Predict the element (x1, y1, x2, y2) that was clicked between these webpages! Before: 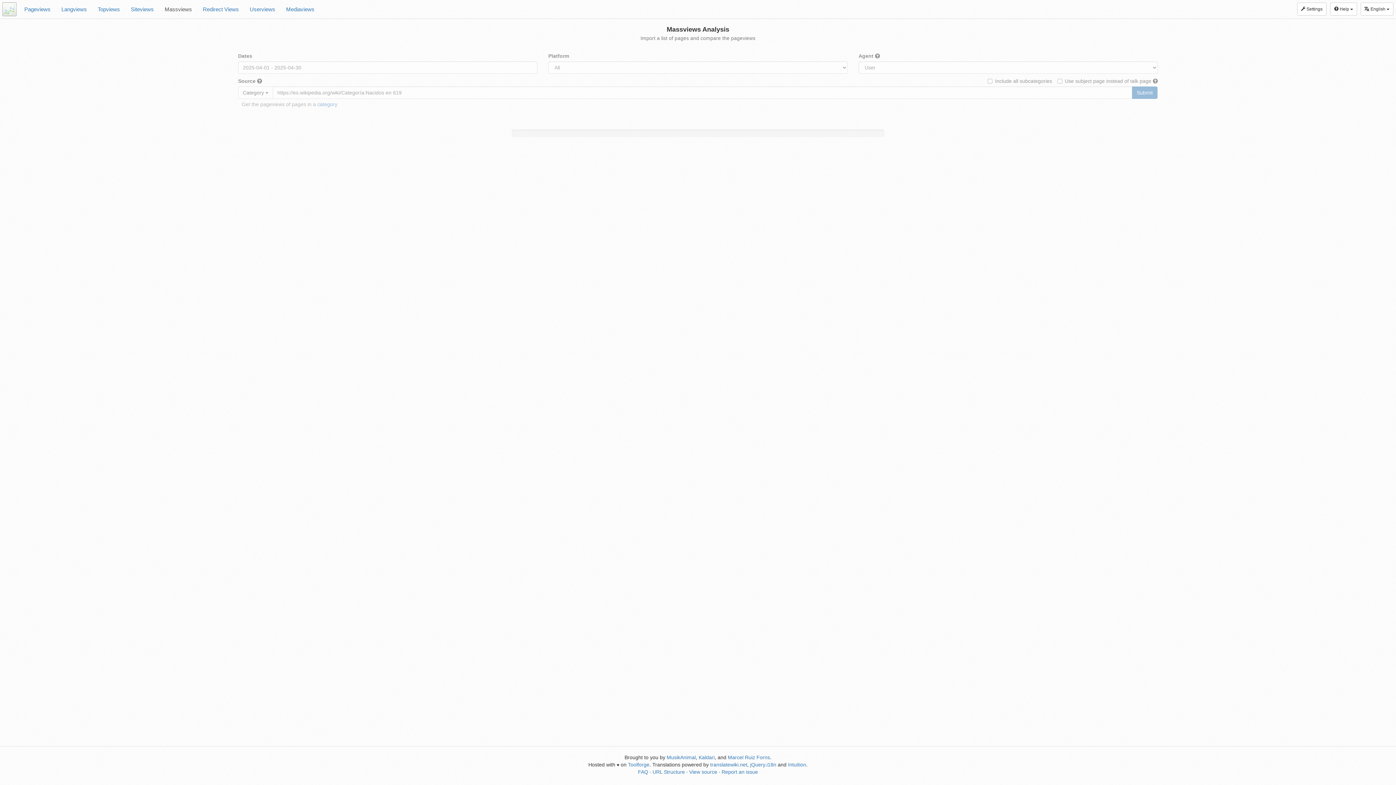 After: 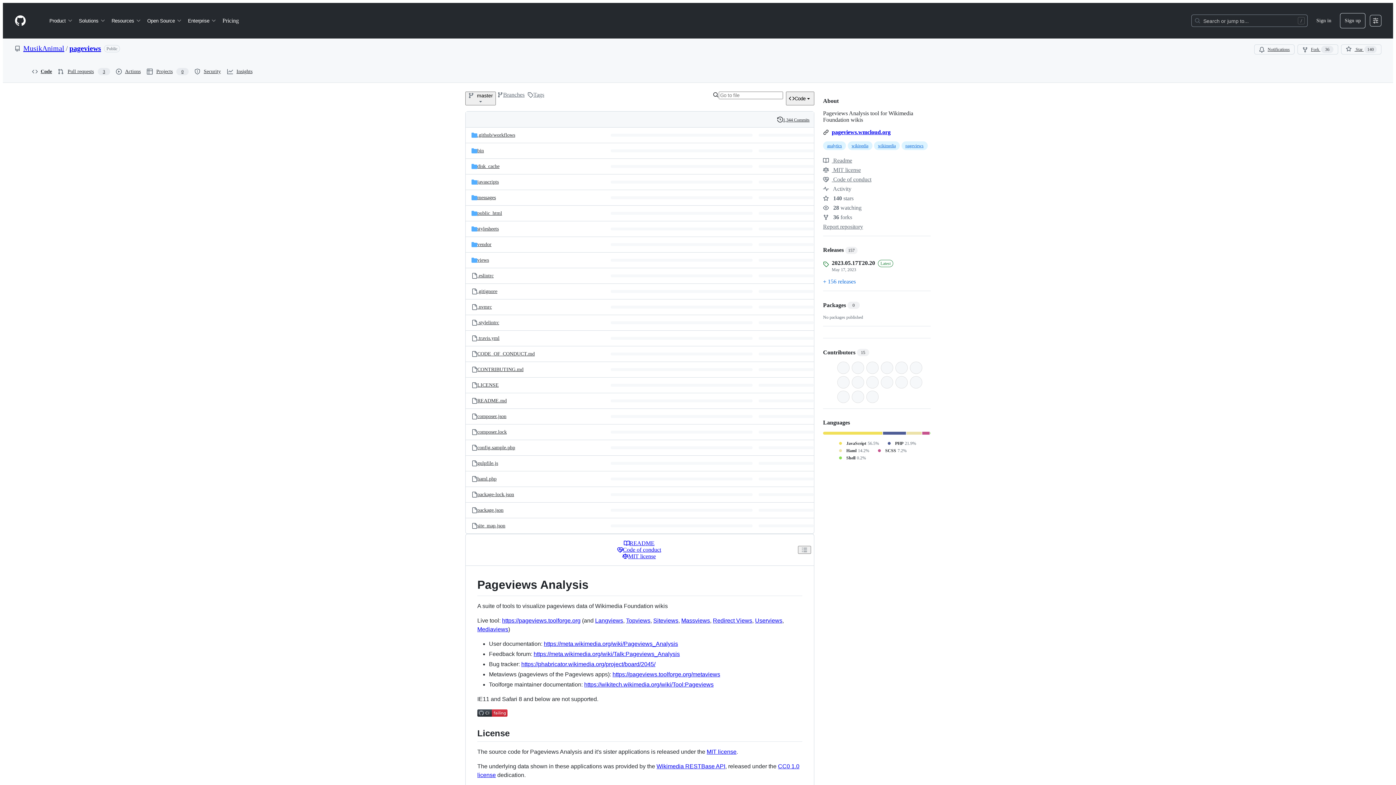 Action: label: View source bbox: (689, 769, 717, 775)